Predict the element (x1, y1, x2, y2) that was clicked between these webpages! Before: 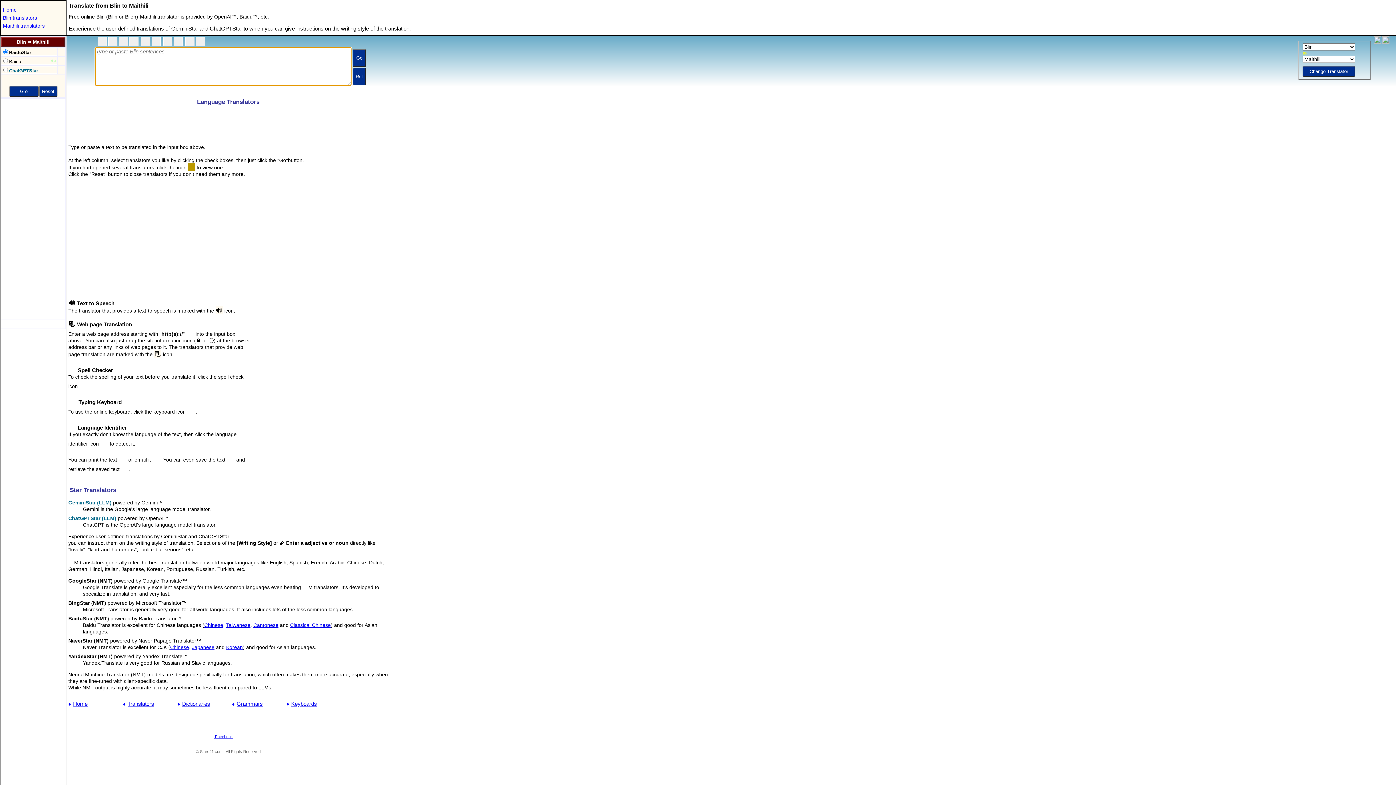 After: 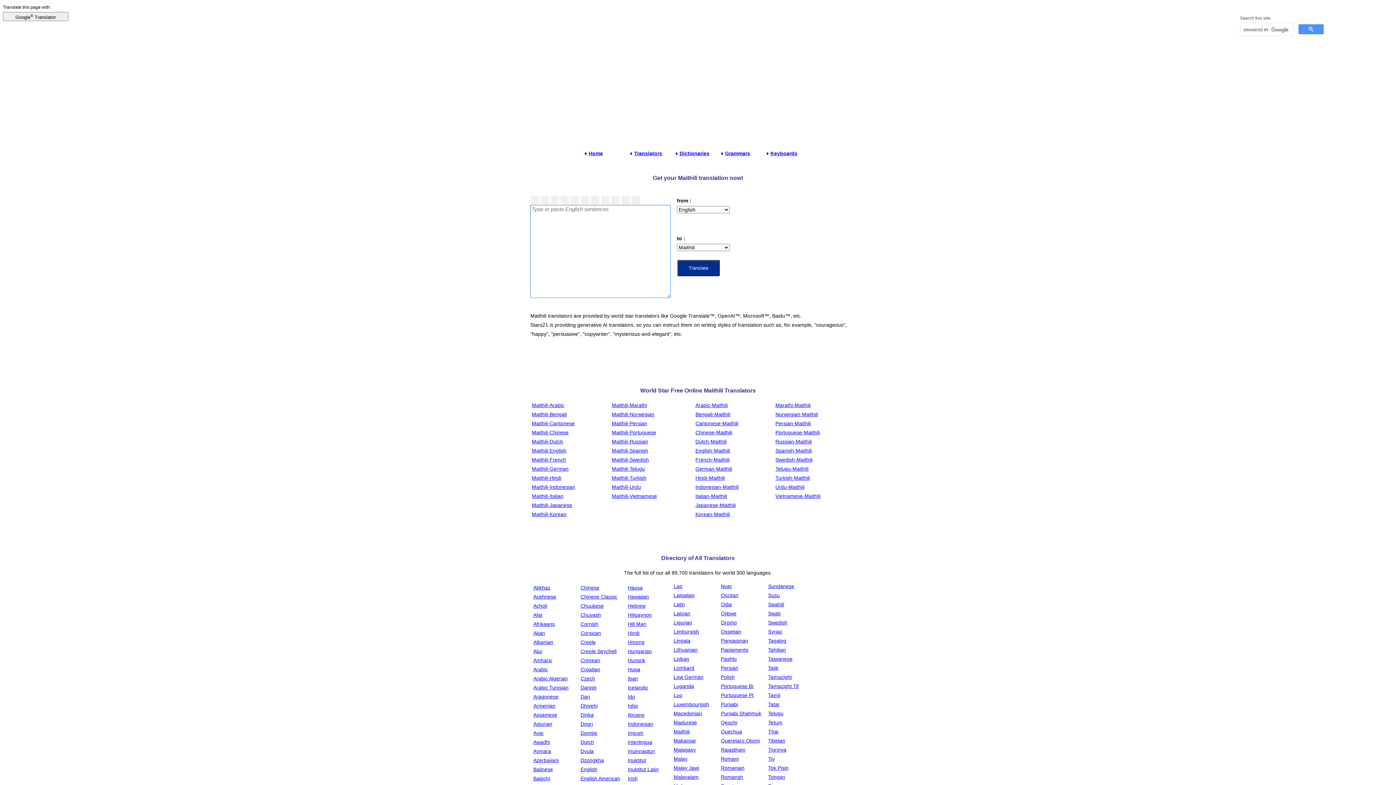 Action: bbox: (2, 22, 44, 28) label: Maithili translators